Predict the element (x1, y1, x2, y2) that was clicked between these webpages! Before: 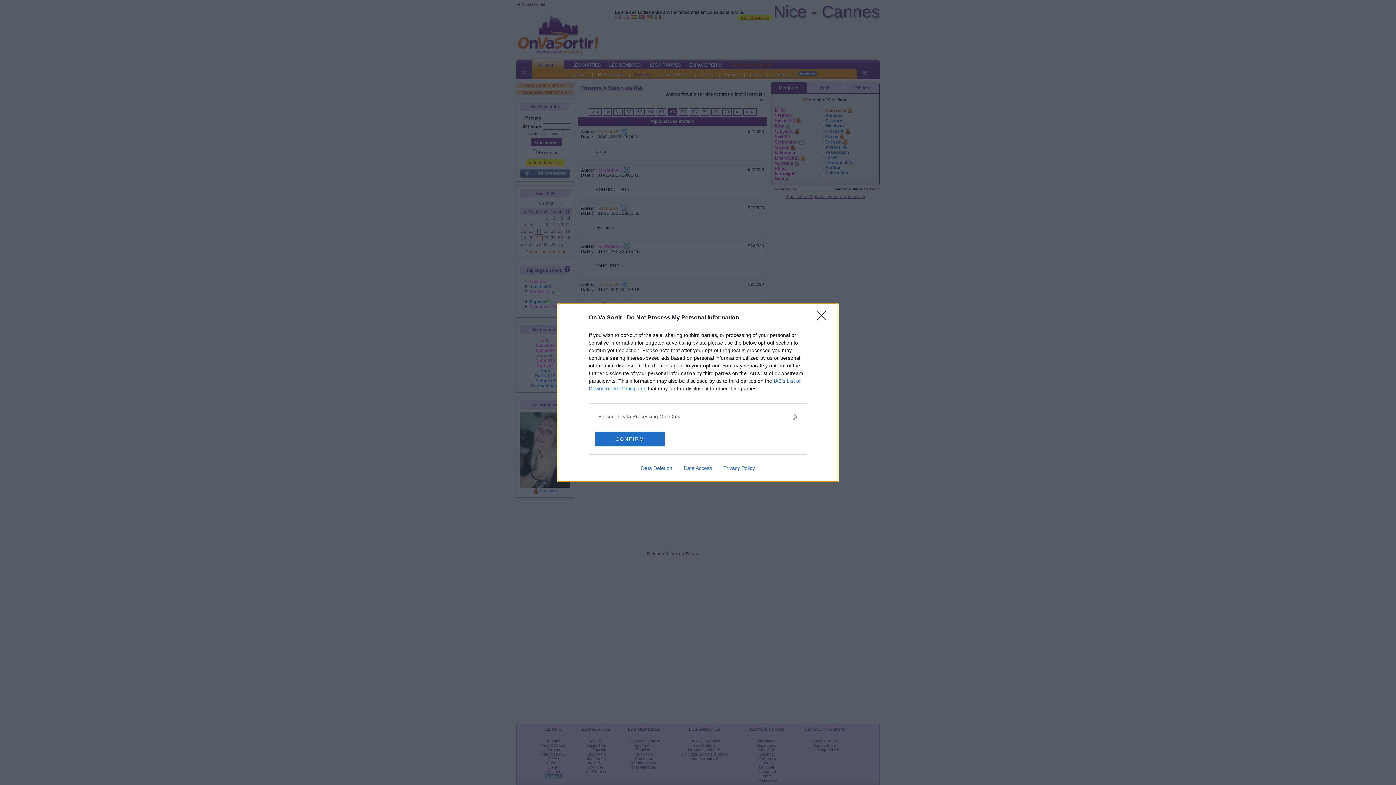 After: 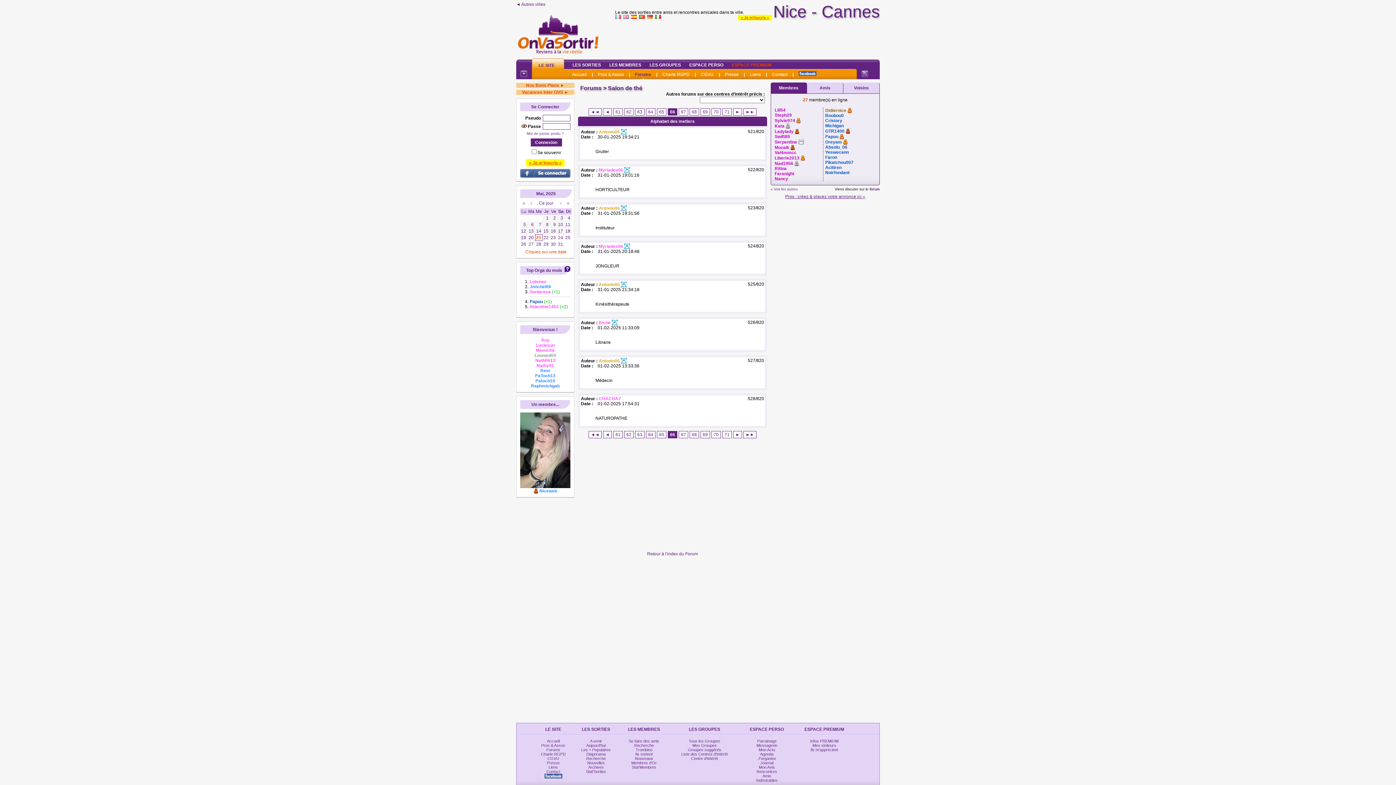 Action: bbox: (595, 431, 664, 446) label: CONFIRM